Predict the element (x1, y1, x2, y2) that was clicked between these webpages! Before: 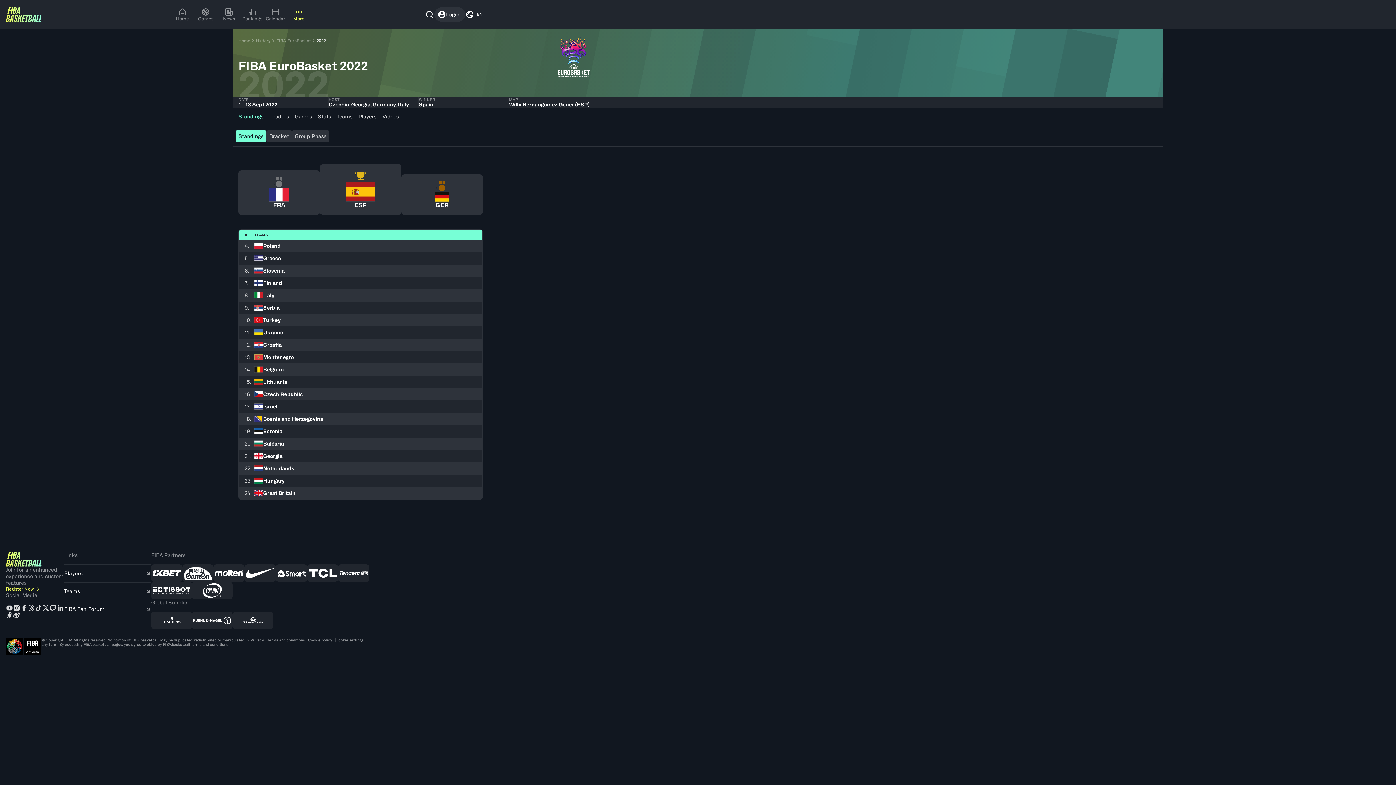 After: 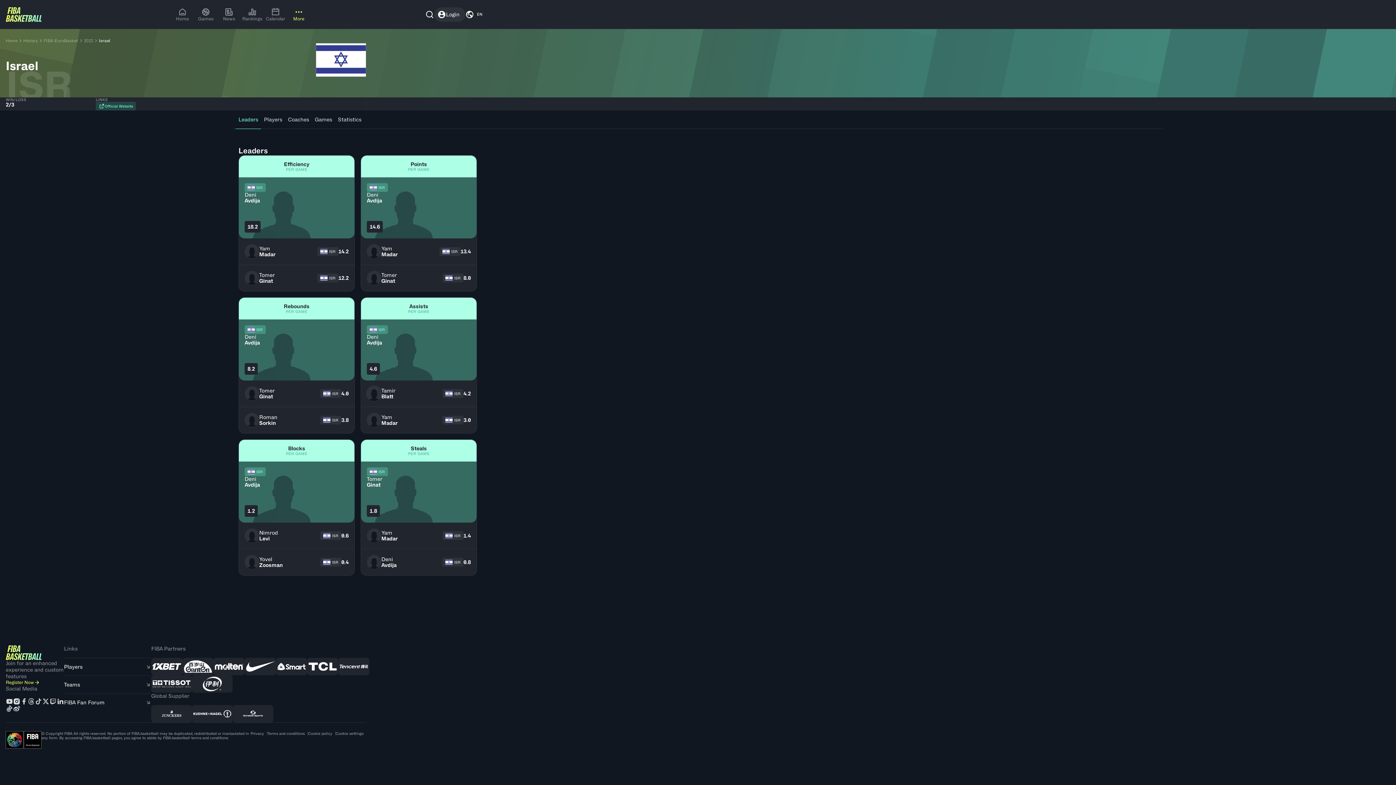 Action: label: Israel bbox: (254, 403, 476, 409)